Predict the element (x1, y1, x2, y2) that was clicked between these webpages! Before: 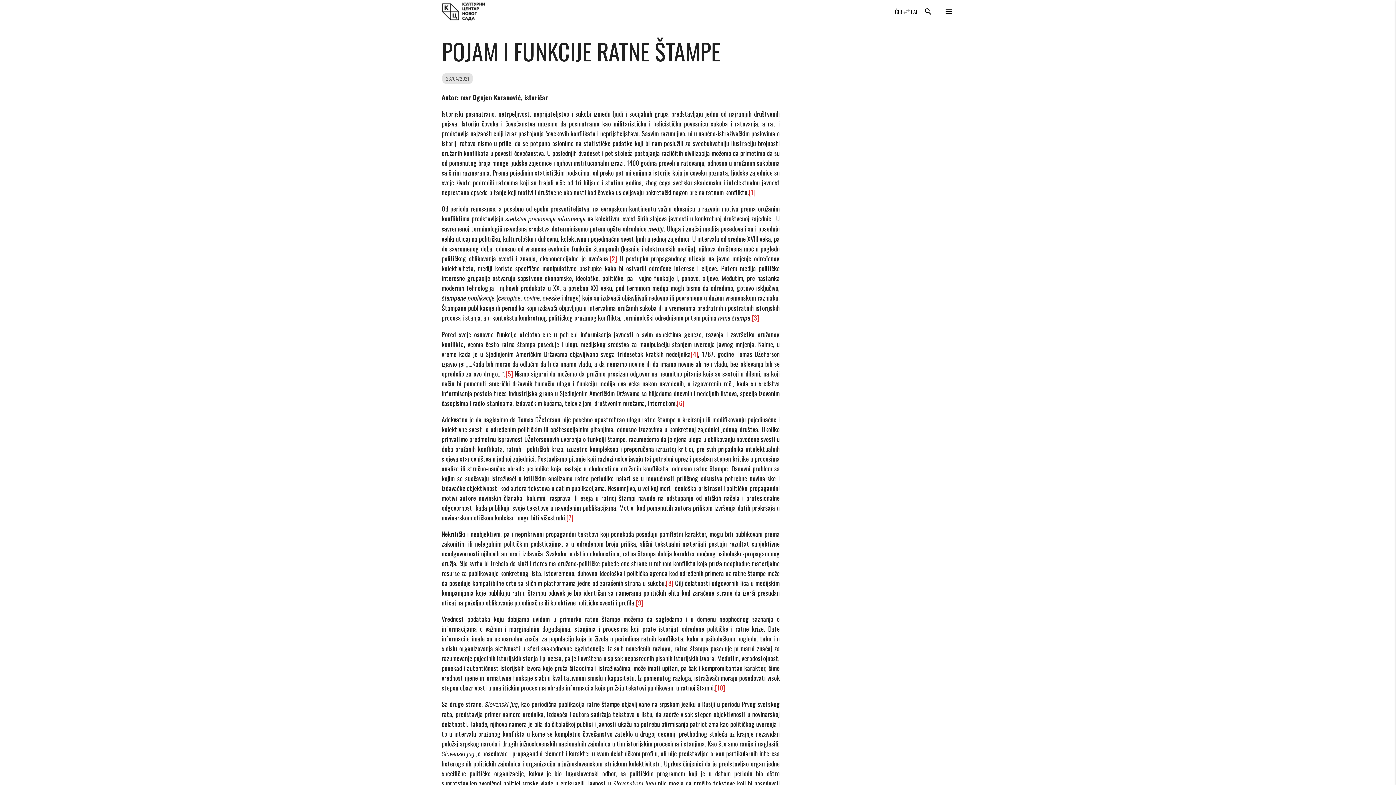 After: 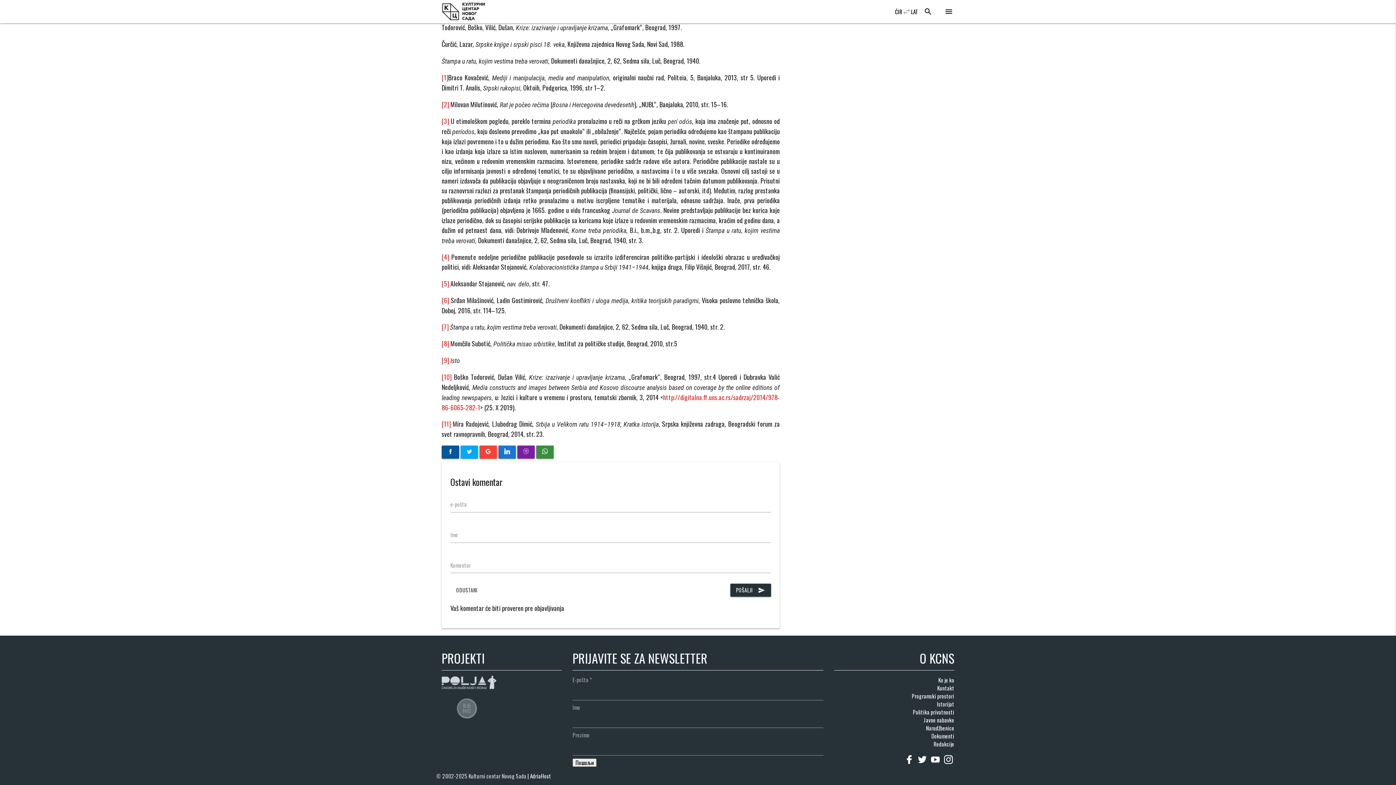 Action: bbox: (636, 598, 643, 607) label: [9]